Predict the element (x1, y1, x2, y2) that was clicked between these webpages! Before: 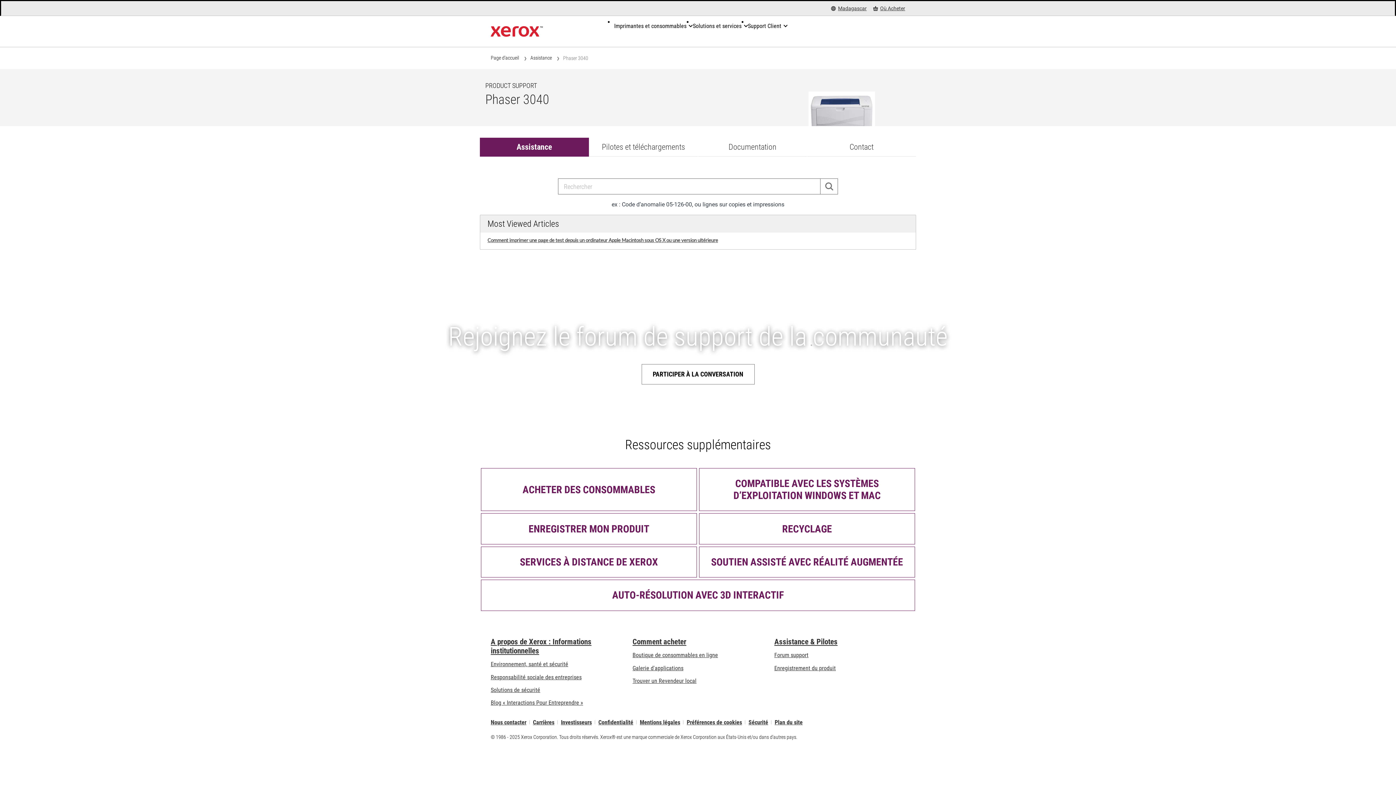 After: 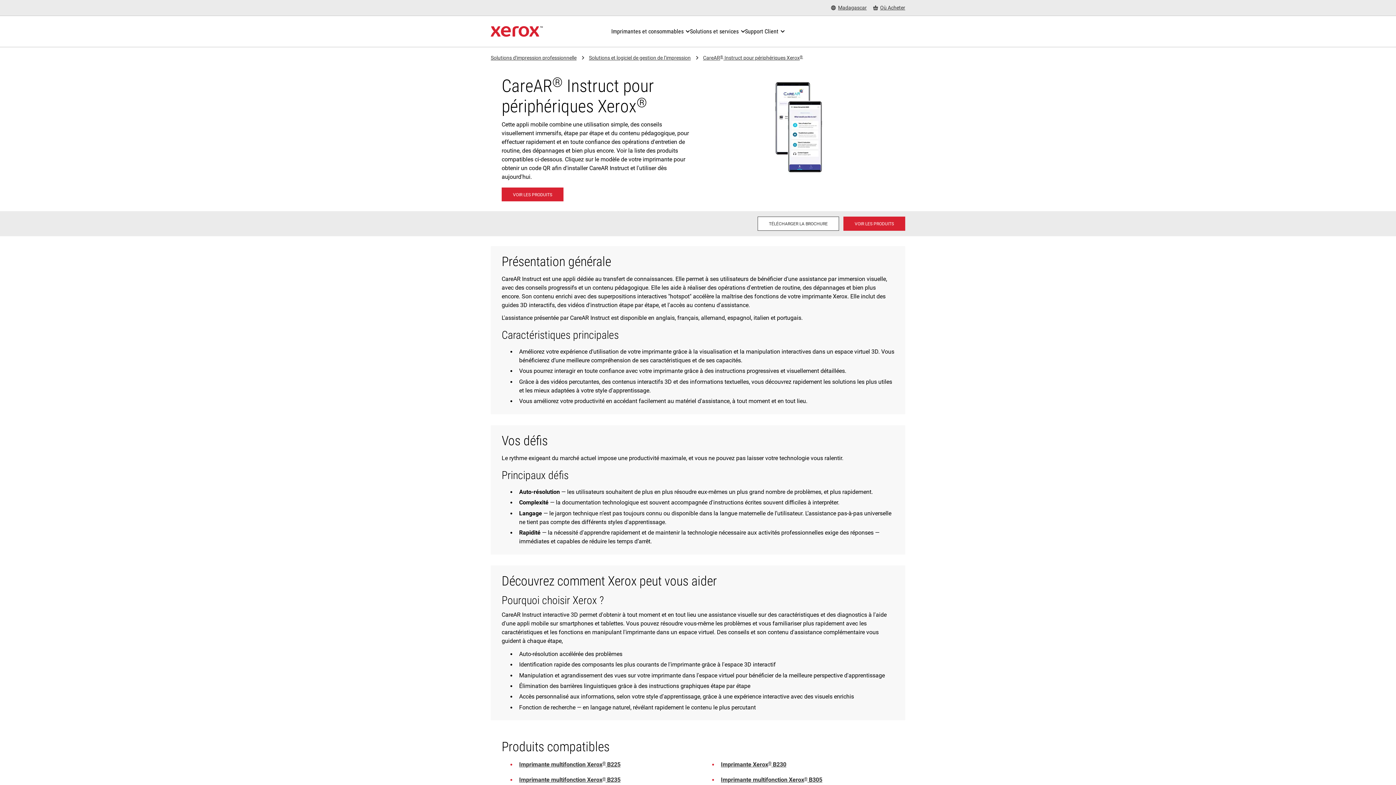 Action: bbox: (481, 580, 915, 611) label: AUTO-RÉSOLUTION AVEC 3D INTERACTIF